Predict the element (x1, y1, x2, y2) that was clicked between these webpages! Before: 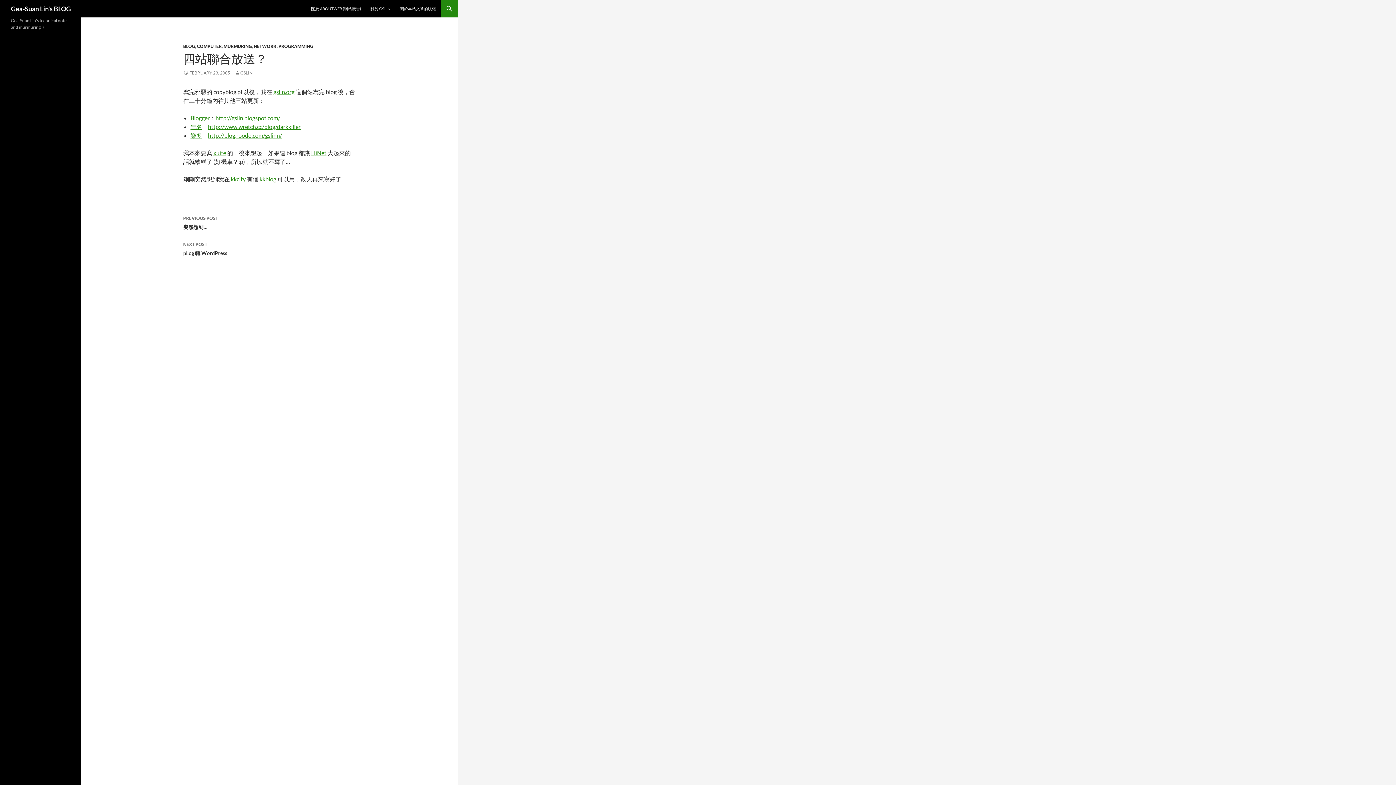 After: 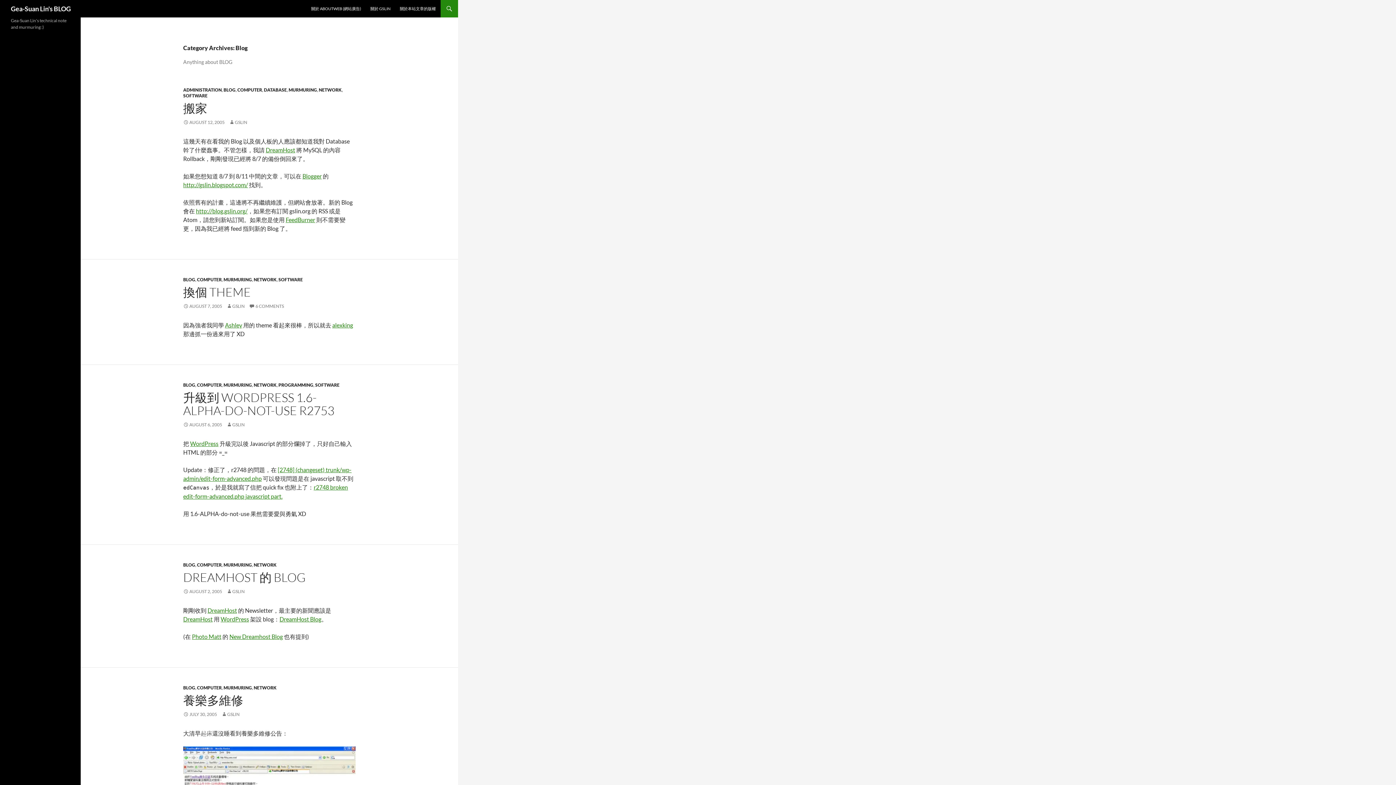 Action: label: BLOG bbox: (183, 43, 195, 49)